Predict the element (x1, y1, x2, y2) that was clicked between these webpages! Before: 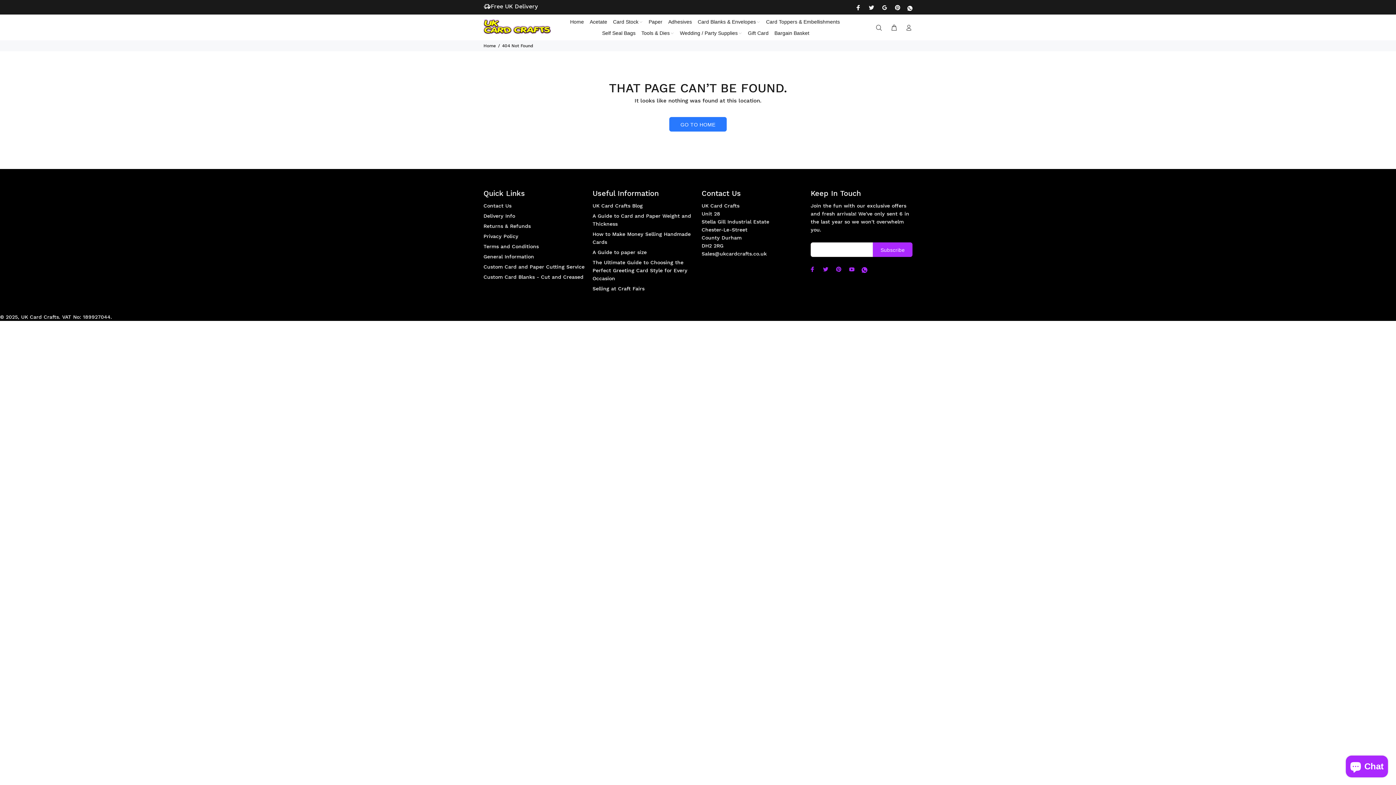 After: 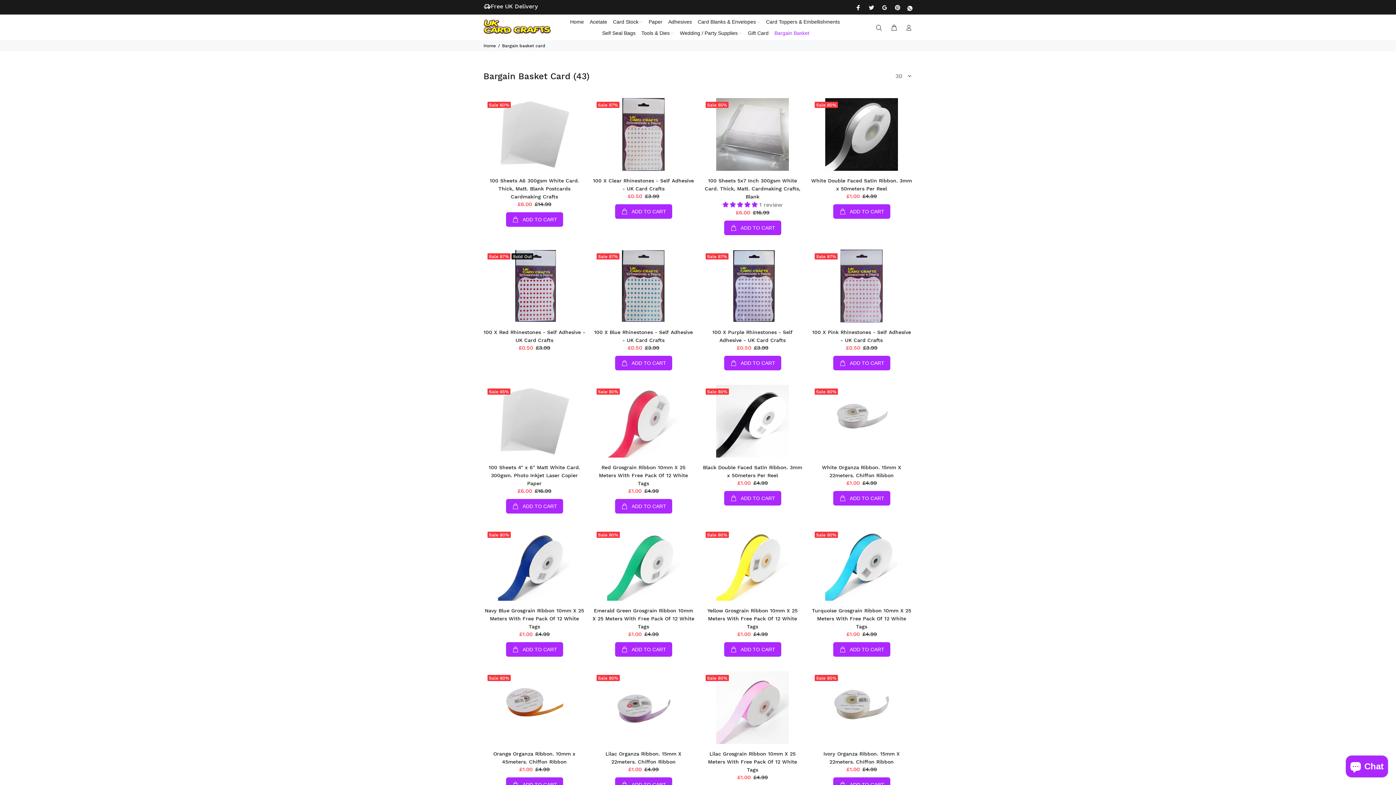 Action: bbox: (771, 27, 809, 38) label: Bargain Basket